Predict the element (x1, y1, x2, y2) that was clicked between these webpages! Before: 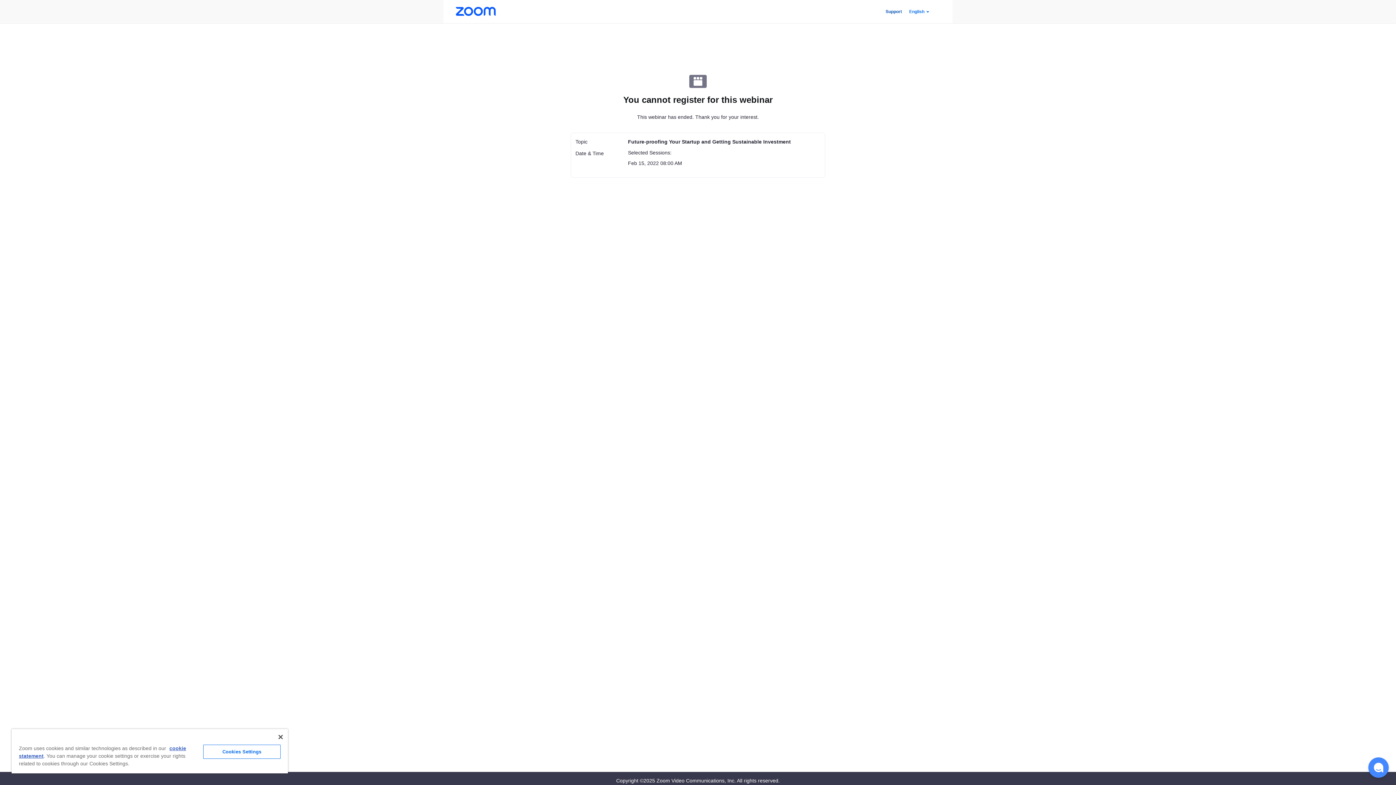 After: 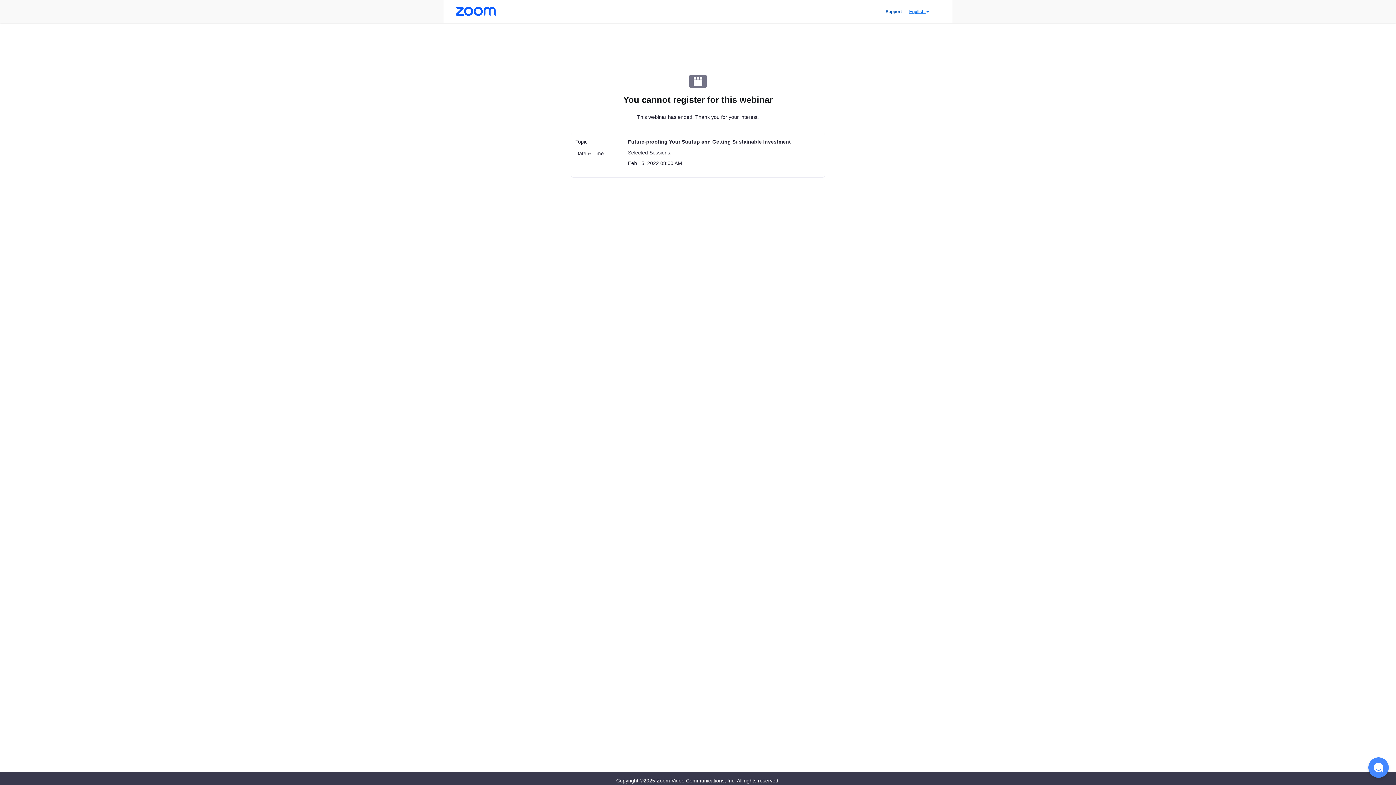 Action: label: English  bbox: (909, 9, 929, 14)